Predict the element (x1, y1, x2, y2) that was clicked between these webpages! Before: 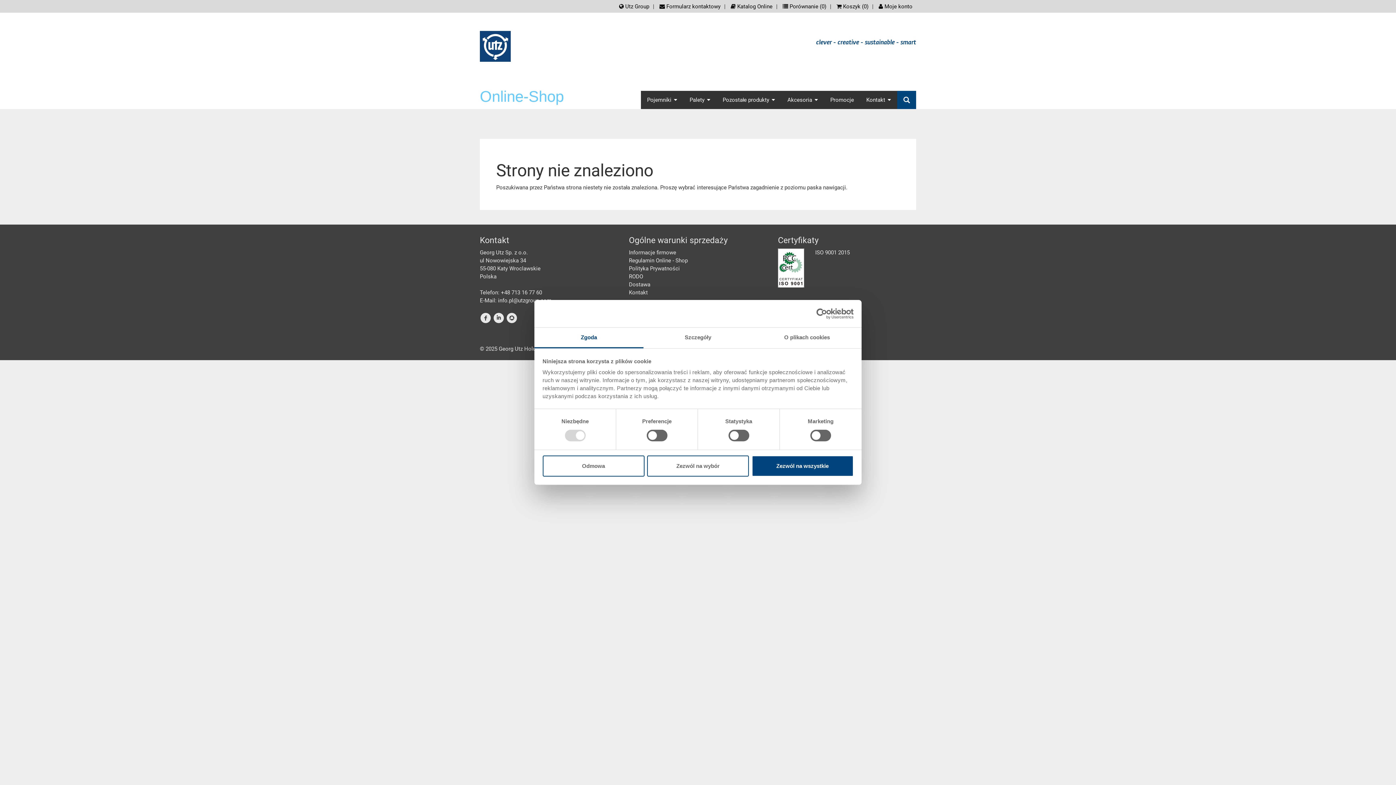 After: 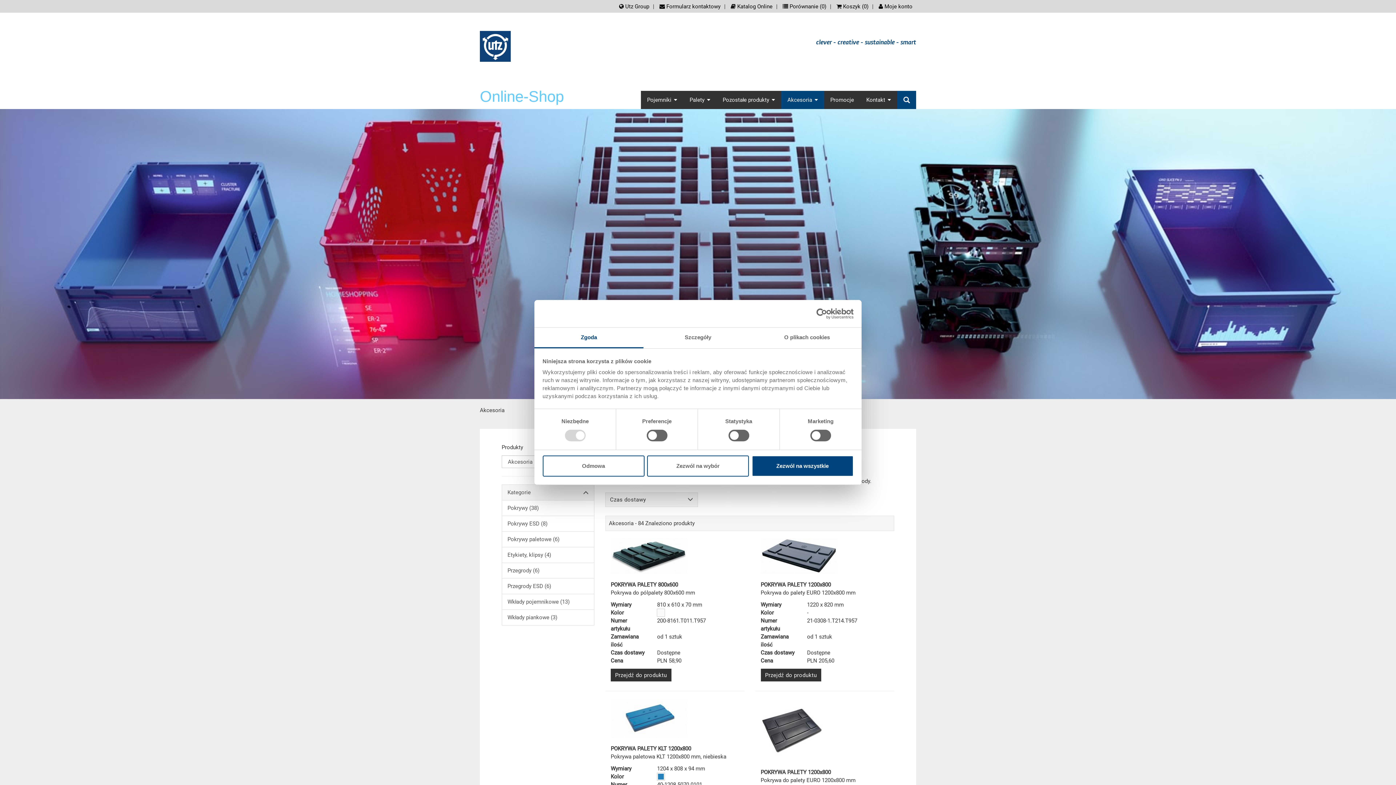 Action: bbox: (781, 90, 824, 109) label: Akcesoria